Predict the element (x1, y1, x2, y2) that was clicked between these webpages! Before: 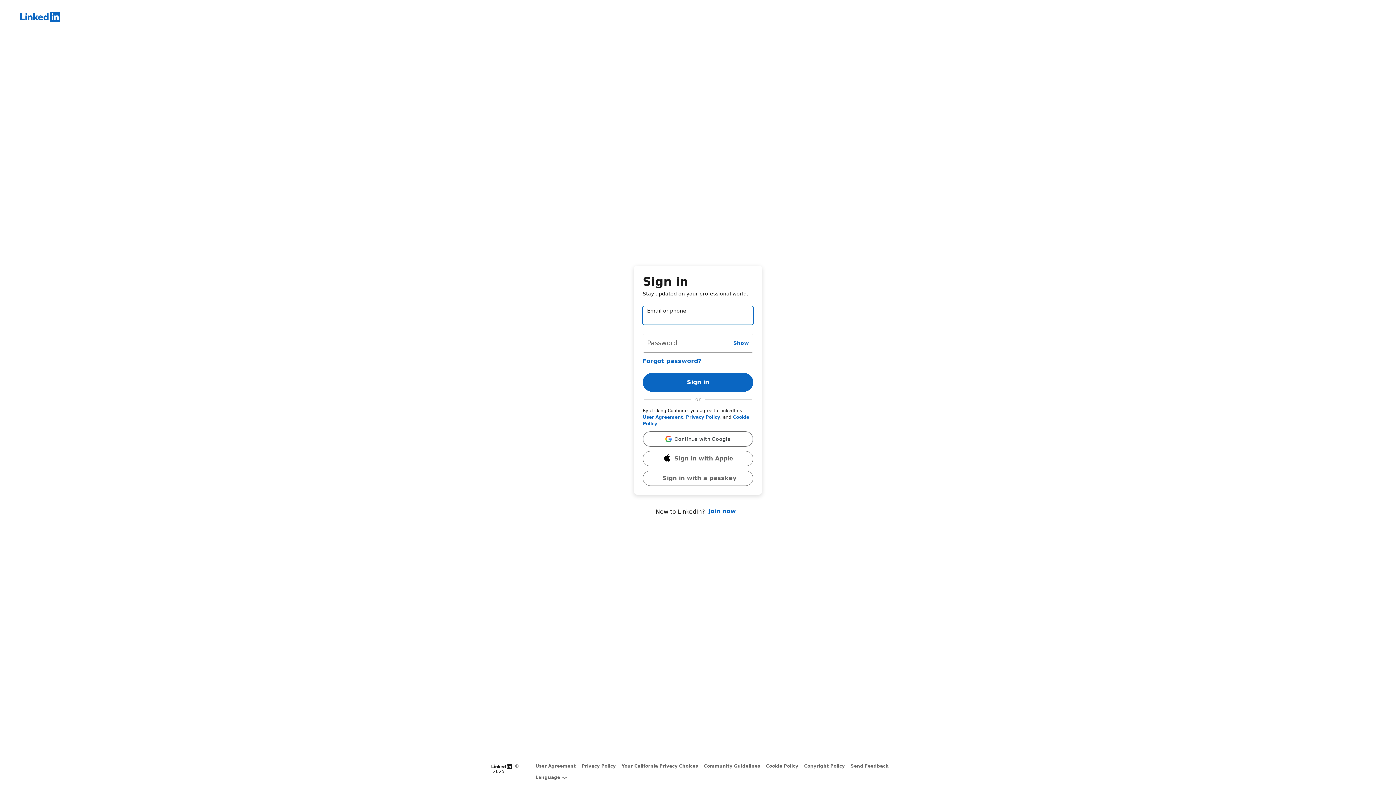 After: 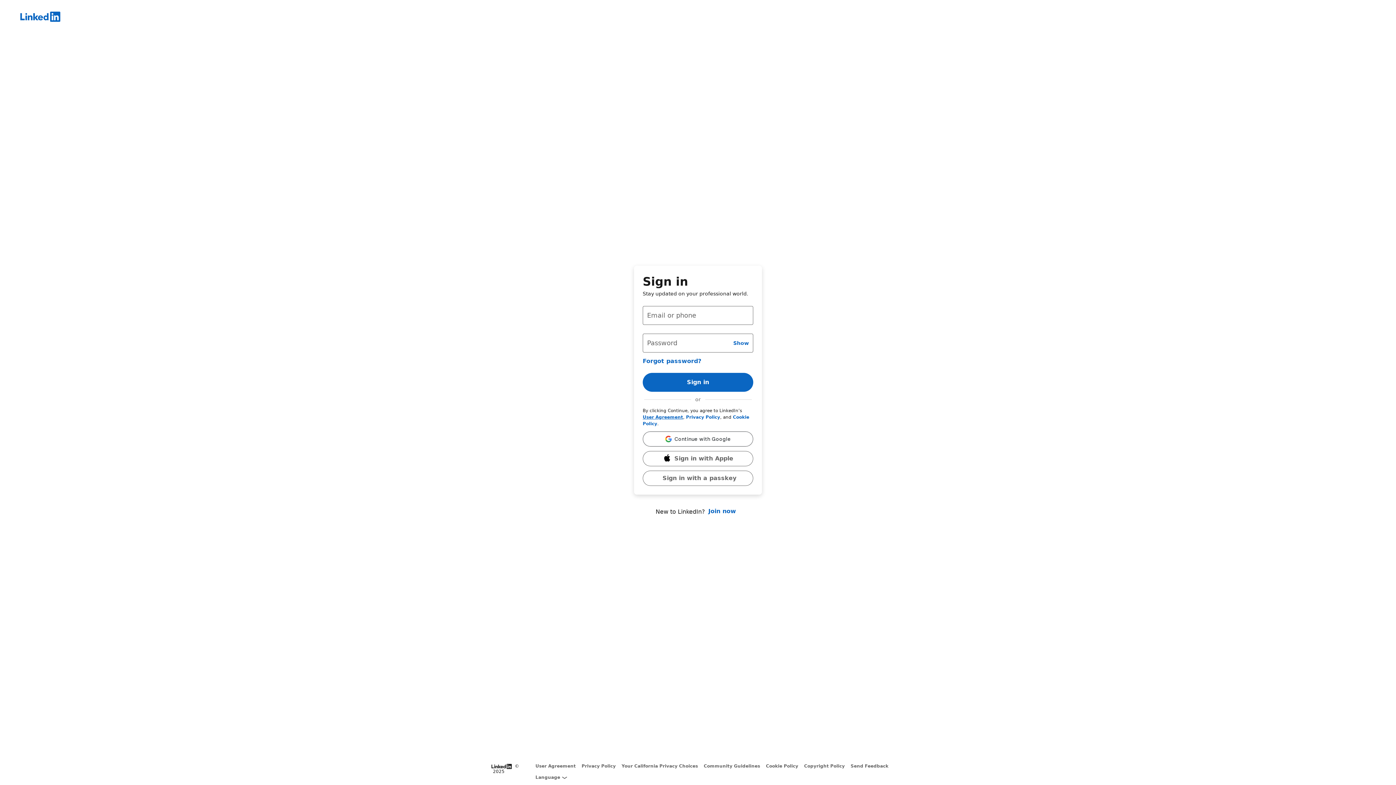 Action: bbox: (642, 414, 683, 419) label: User Agreement